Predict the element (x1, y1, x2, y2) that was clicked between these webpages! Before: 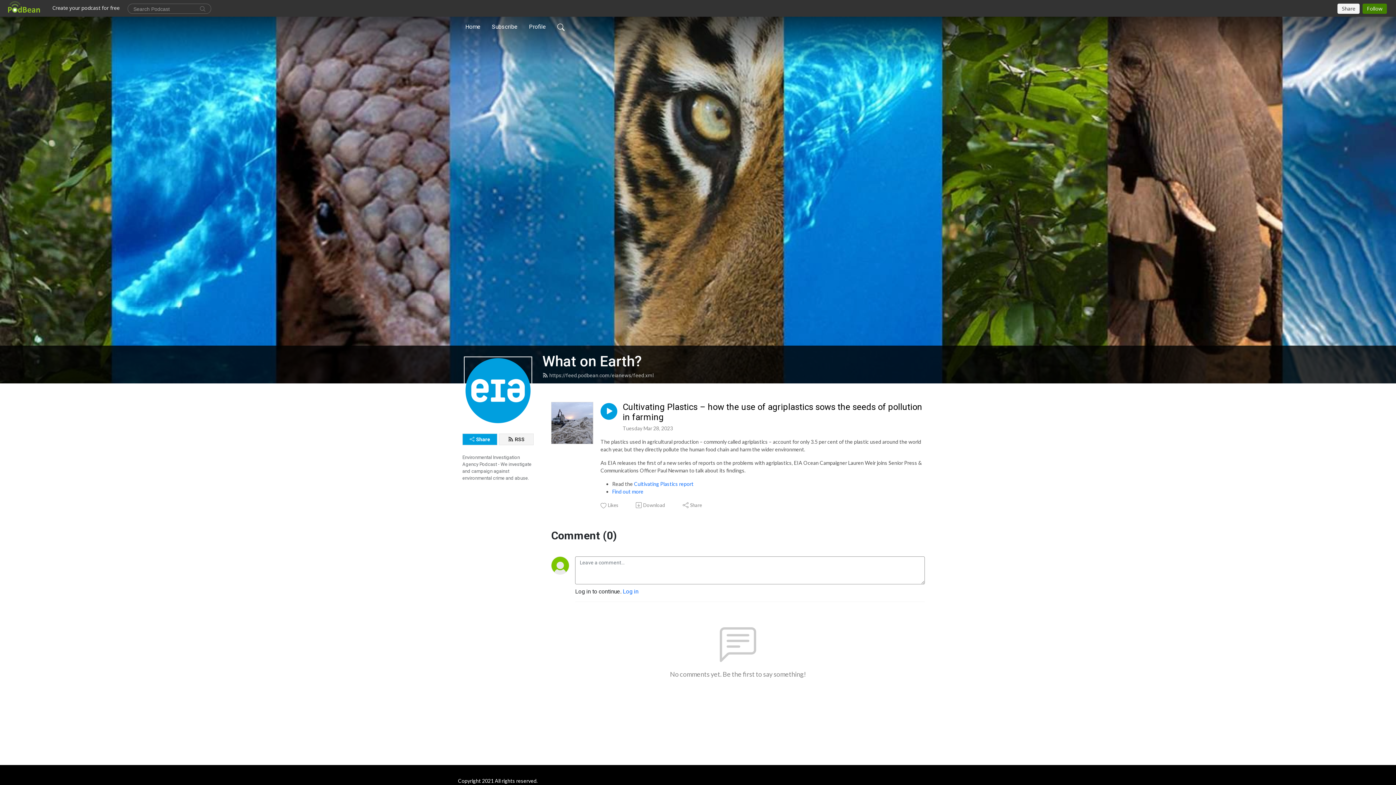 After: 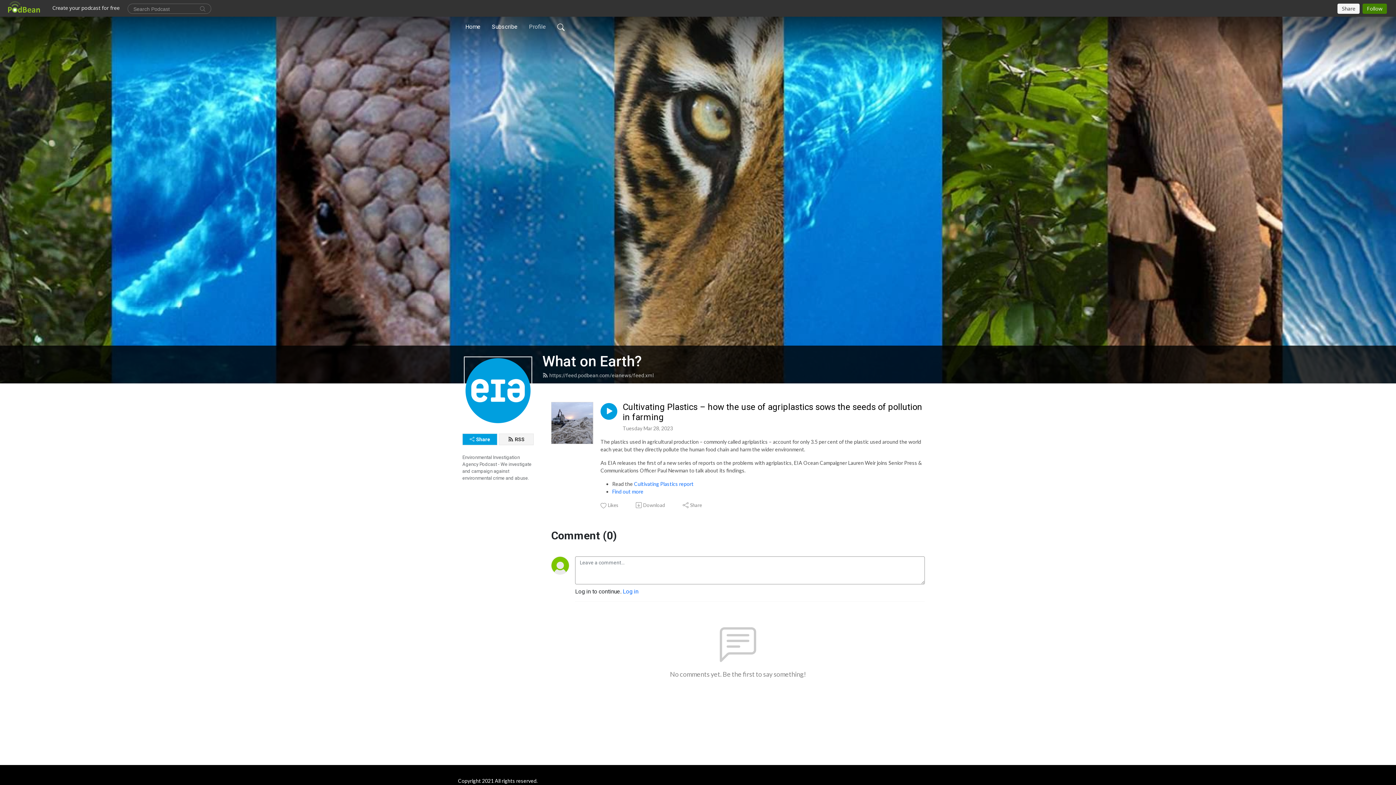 Action: label: Profile bbox: (526, 19, 549, 34)